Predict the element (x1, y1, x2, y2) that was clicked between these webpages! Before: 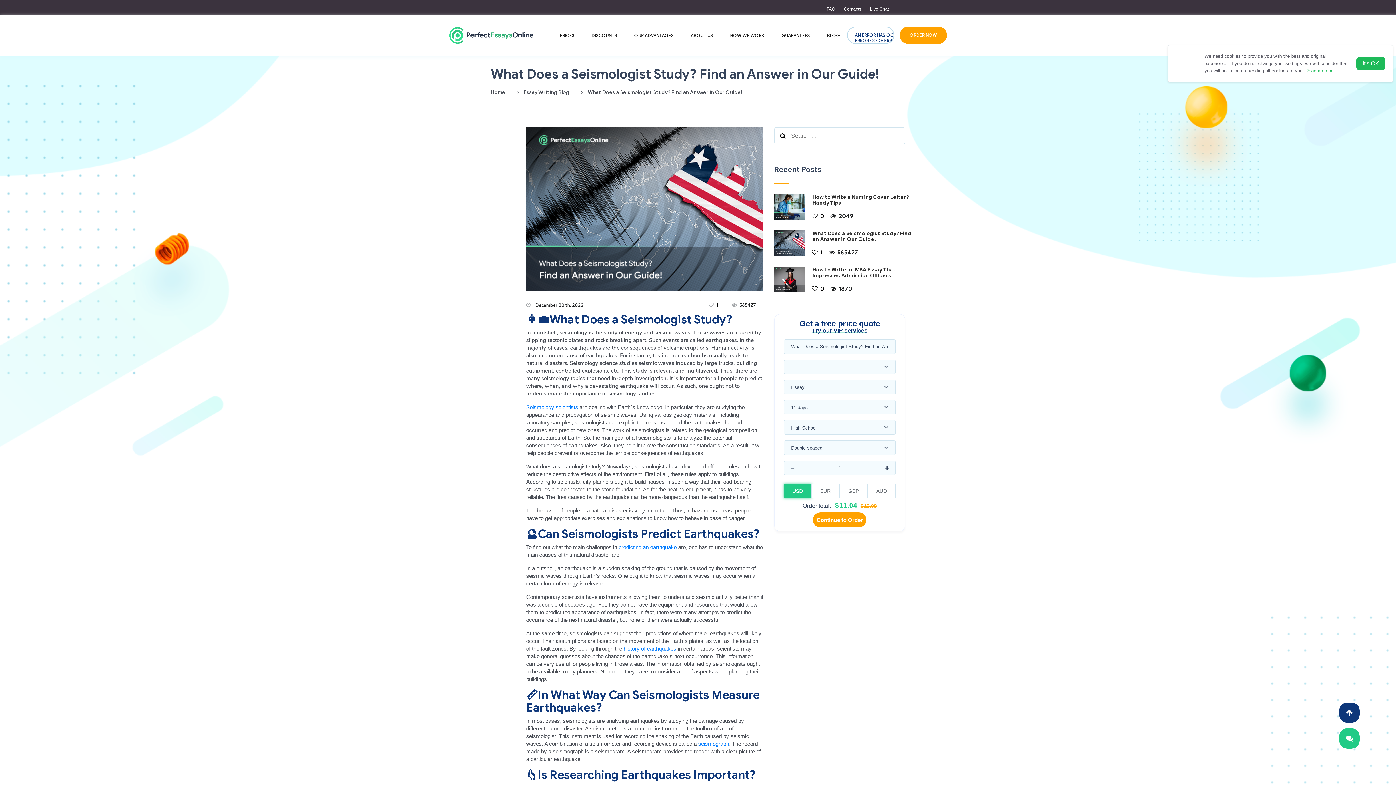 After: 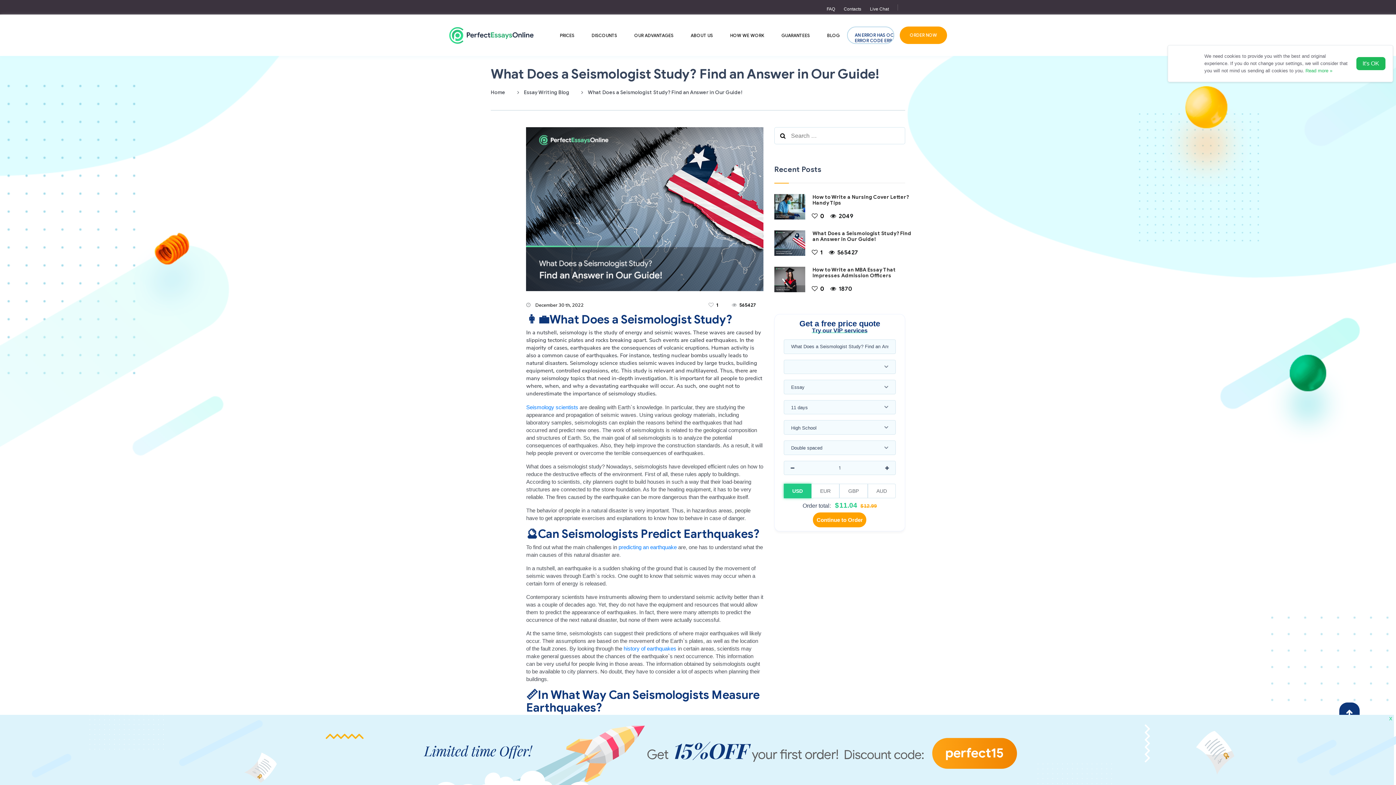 Action: bbox: (774, 239, 805, 245)